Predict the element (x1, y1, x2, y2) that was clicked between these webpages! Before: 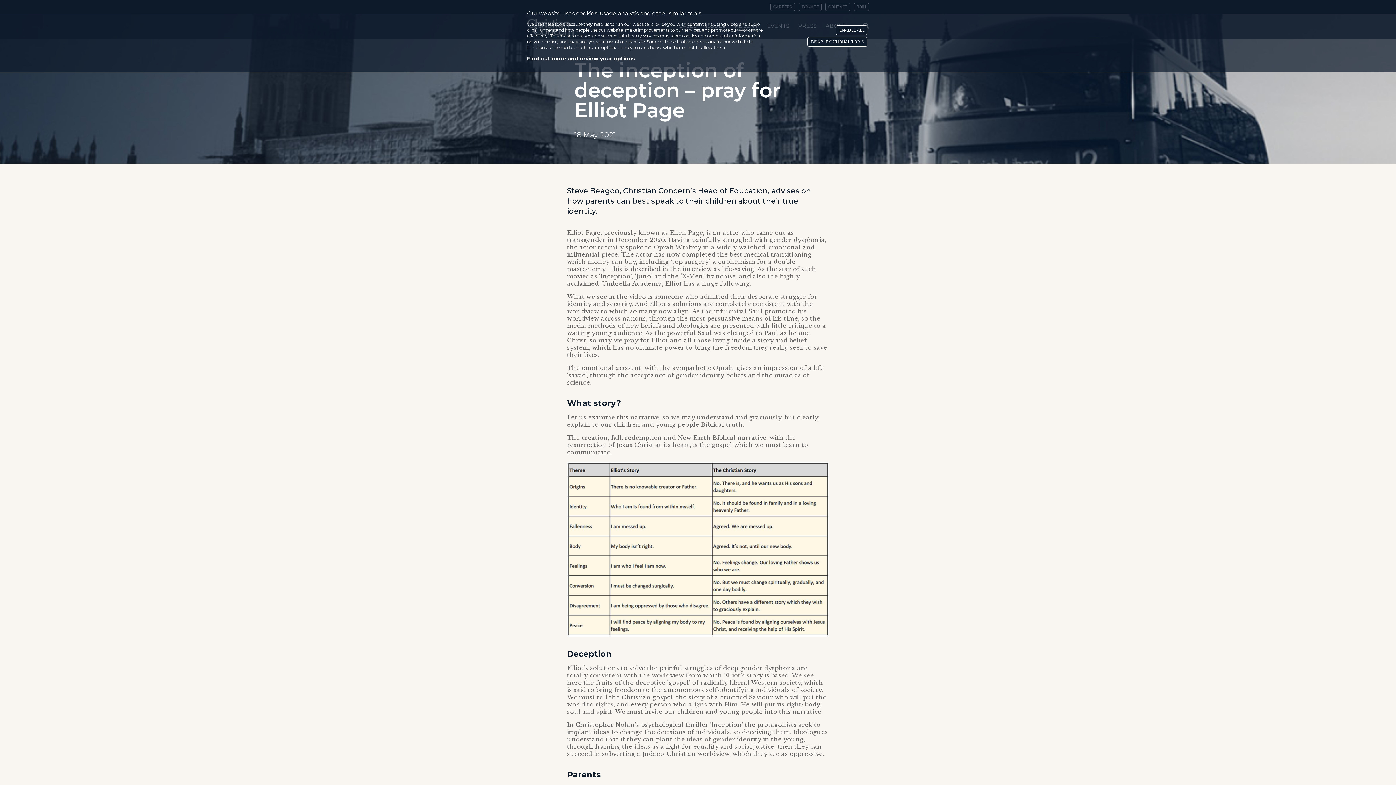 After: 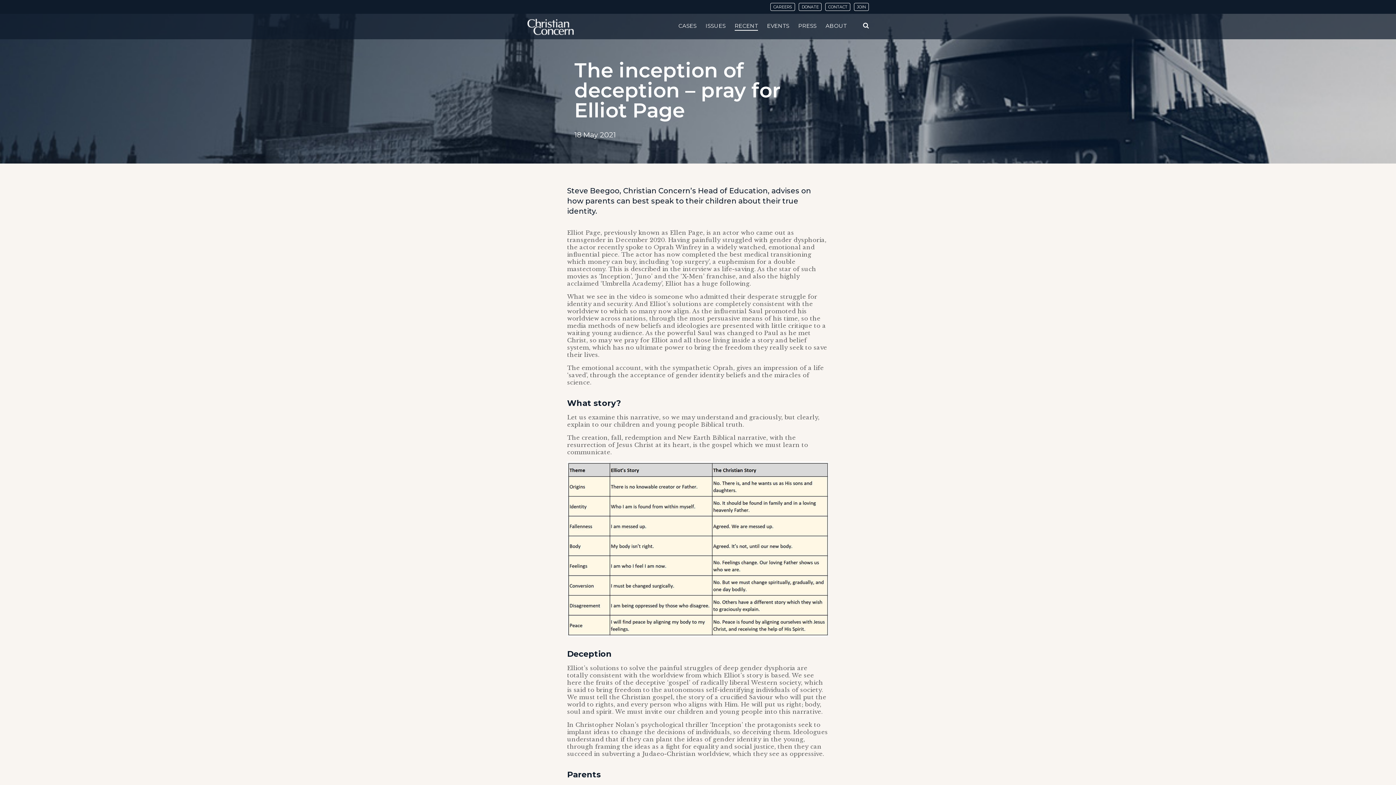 Action: bbox: (807, 37, 867, 46) label: Disable optional tools